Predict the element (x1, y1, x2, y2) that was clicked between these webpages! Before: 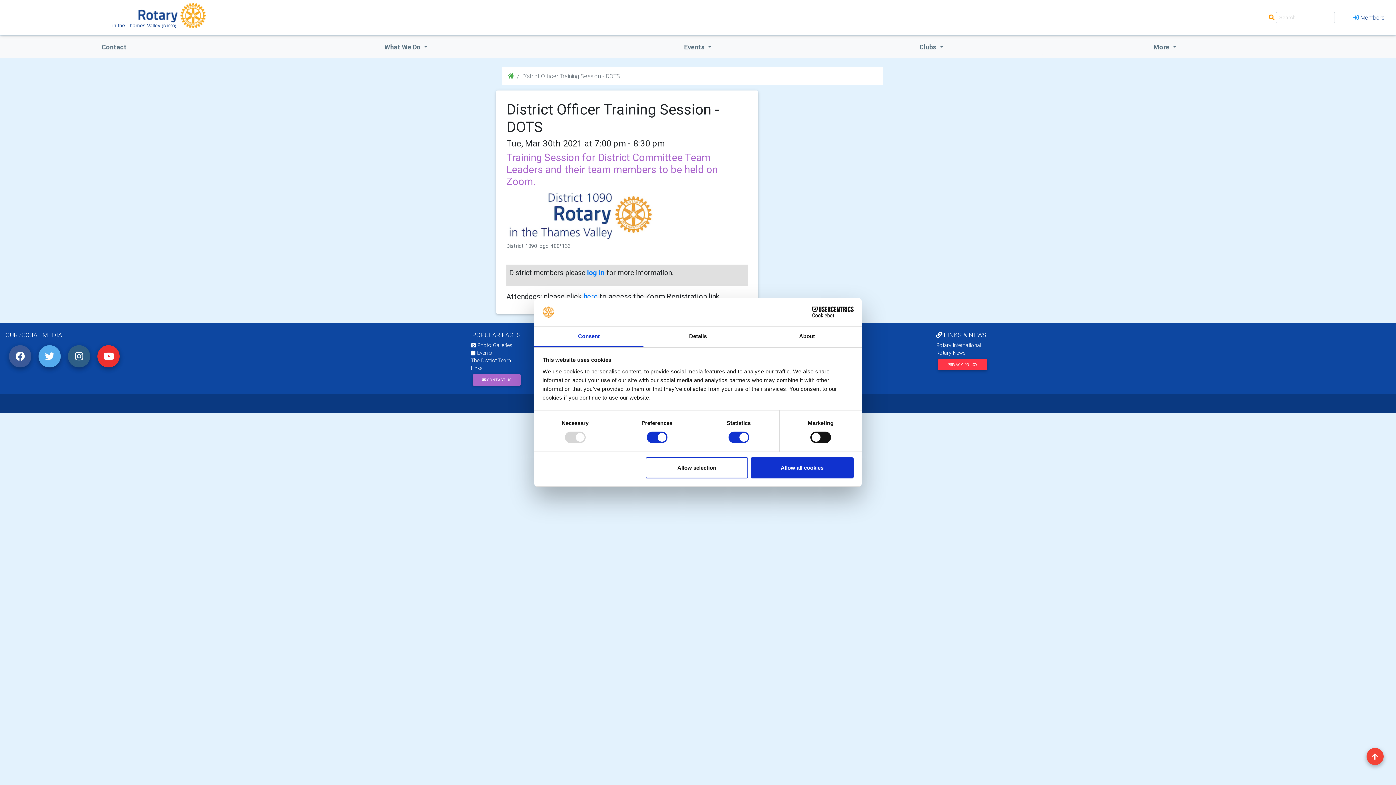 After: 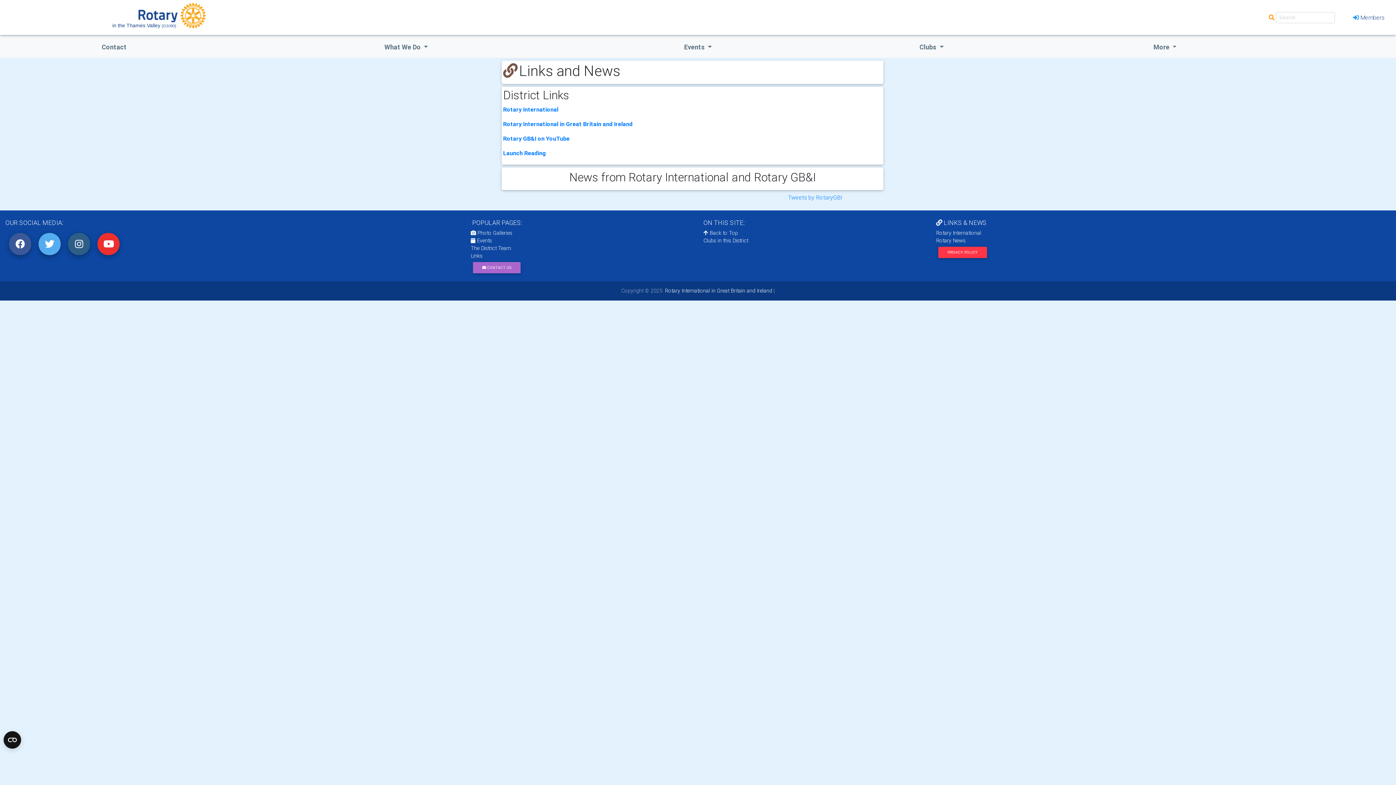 Action: label: Rotary News bbox: (936, 349, 965, 356)